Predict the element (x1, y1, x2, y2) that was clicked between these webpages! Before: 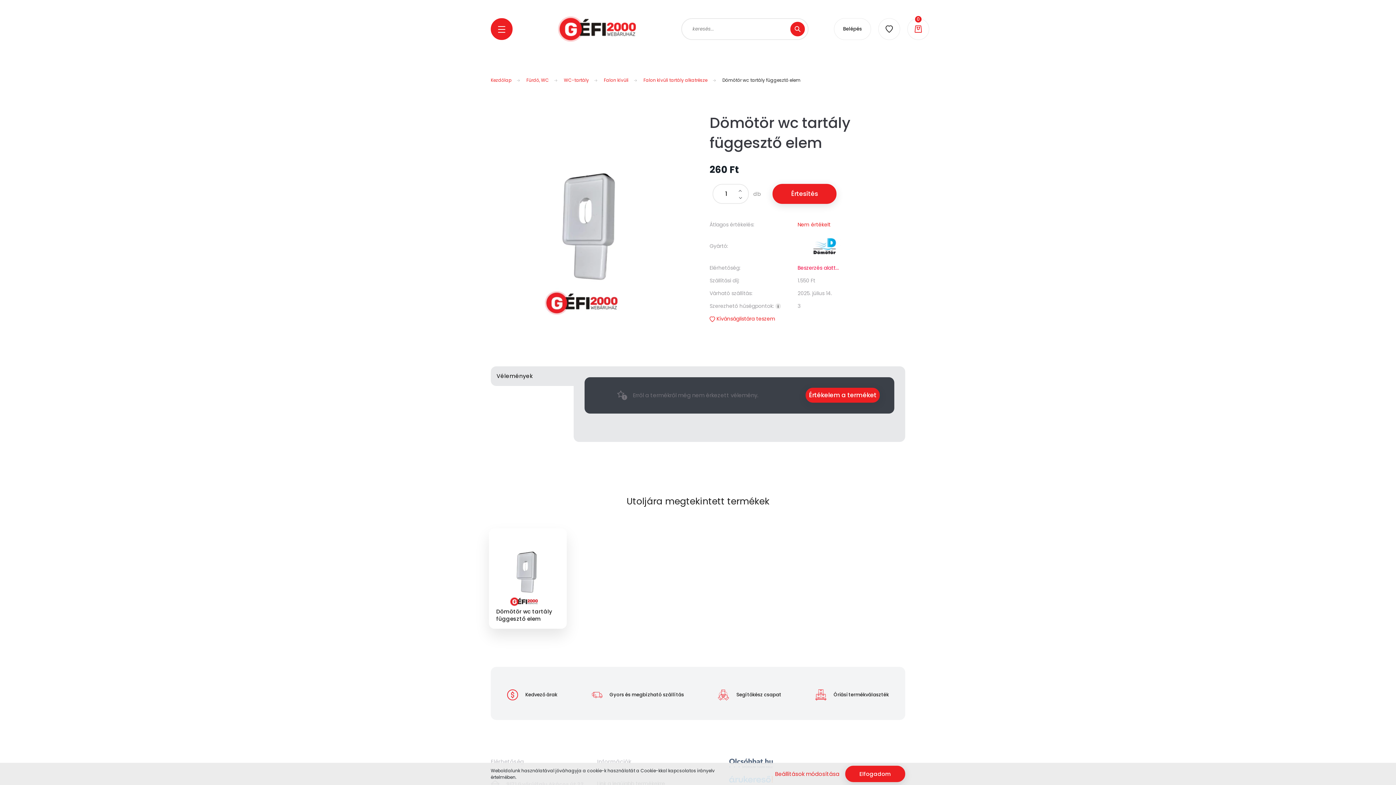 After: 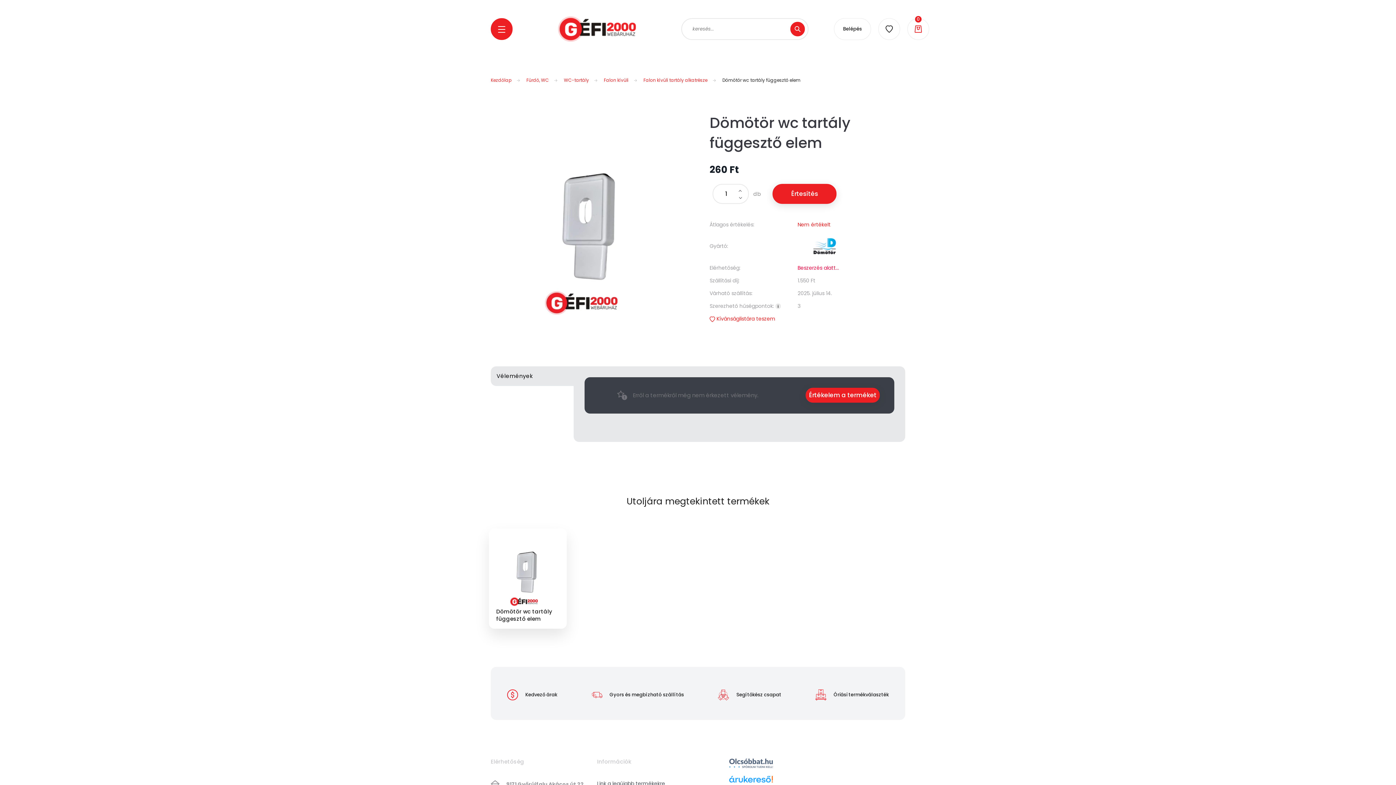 Action: bbox: (845, 766, 905, 782) label: Elfogadom